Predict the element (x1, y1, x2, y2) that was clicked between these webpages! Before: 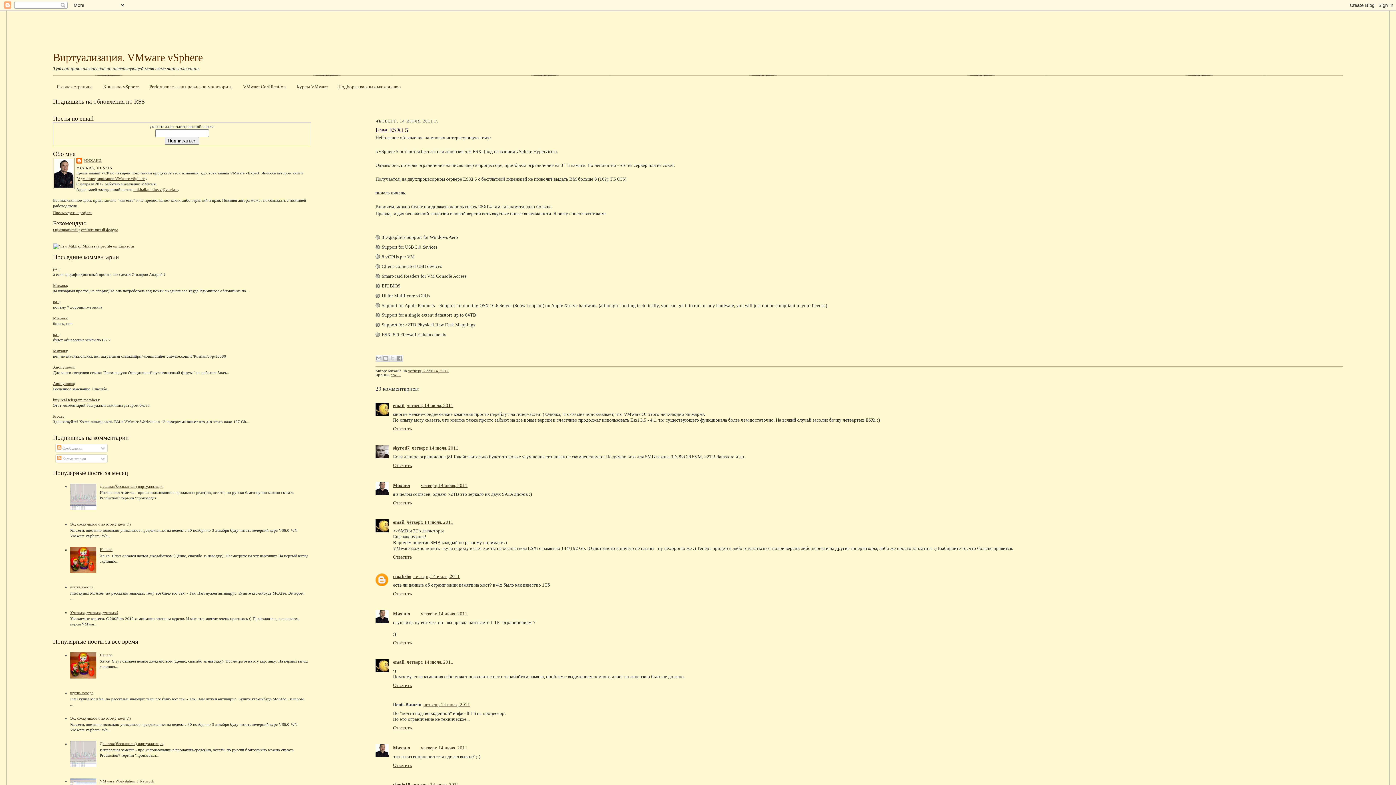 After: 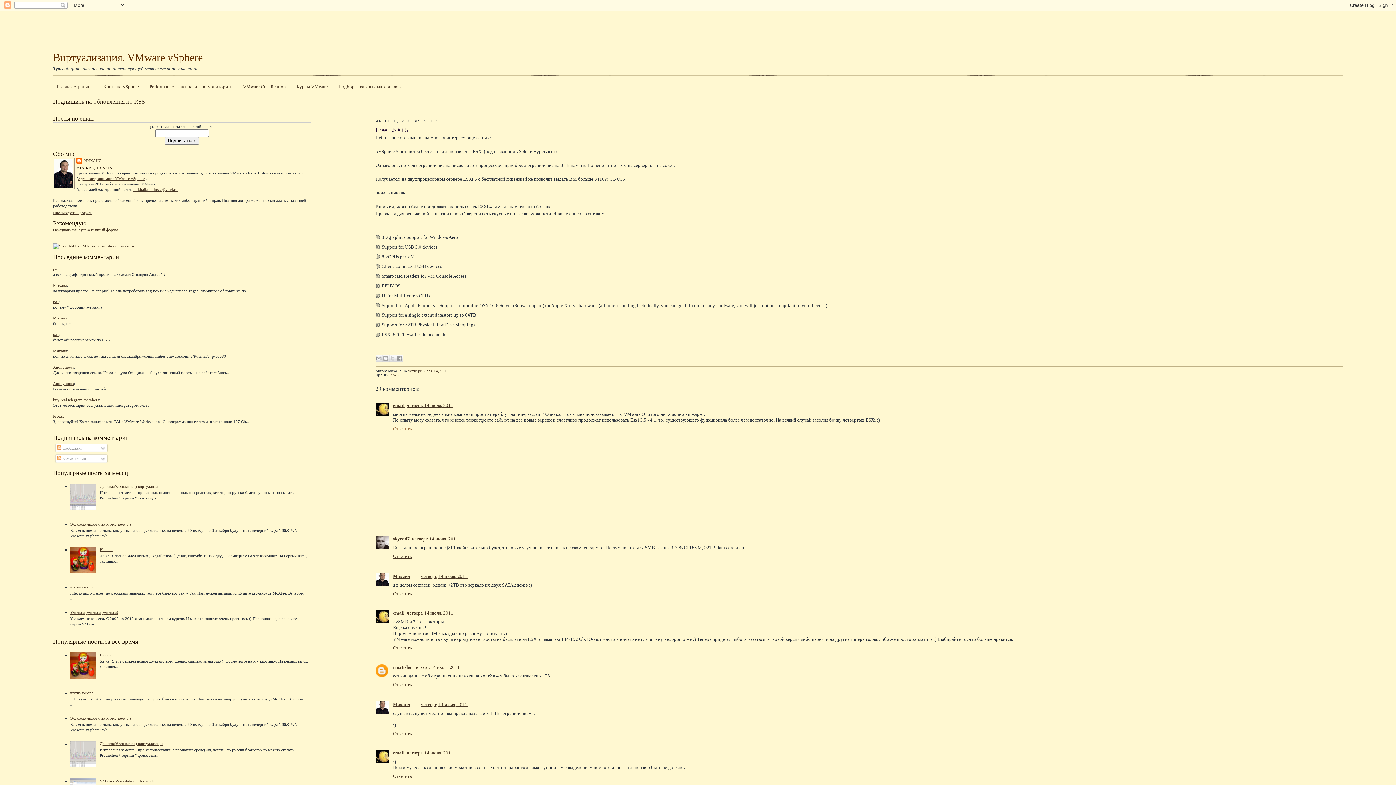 Action: label: Ответить bbox: (393, 424, 413, 431)